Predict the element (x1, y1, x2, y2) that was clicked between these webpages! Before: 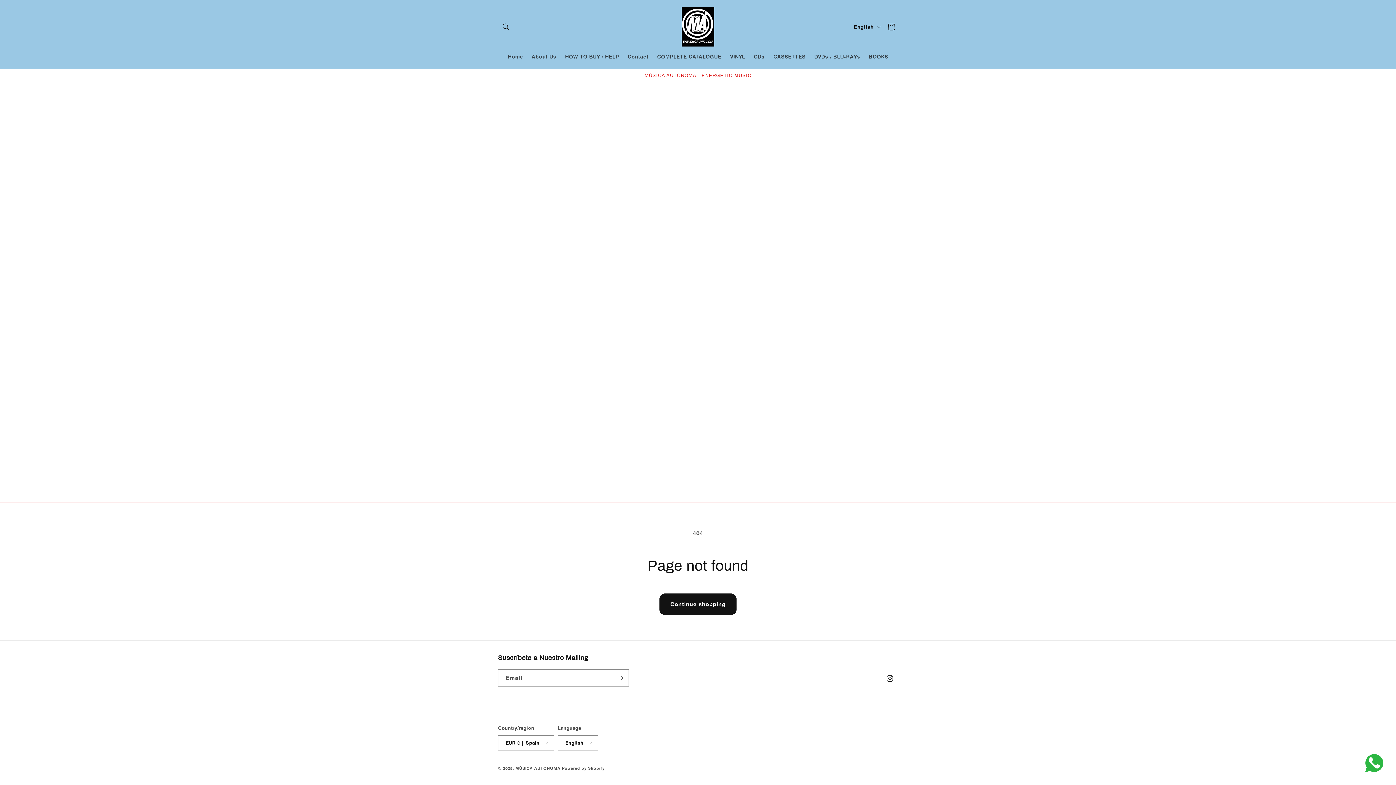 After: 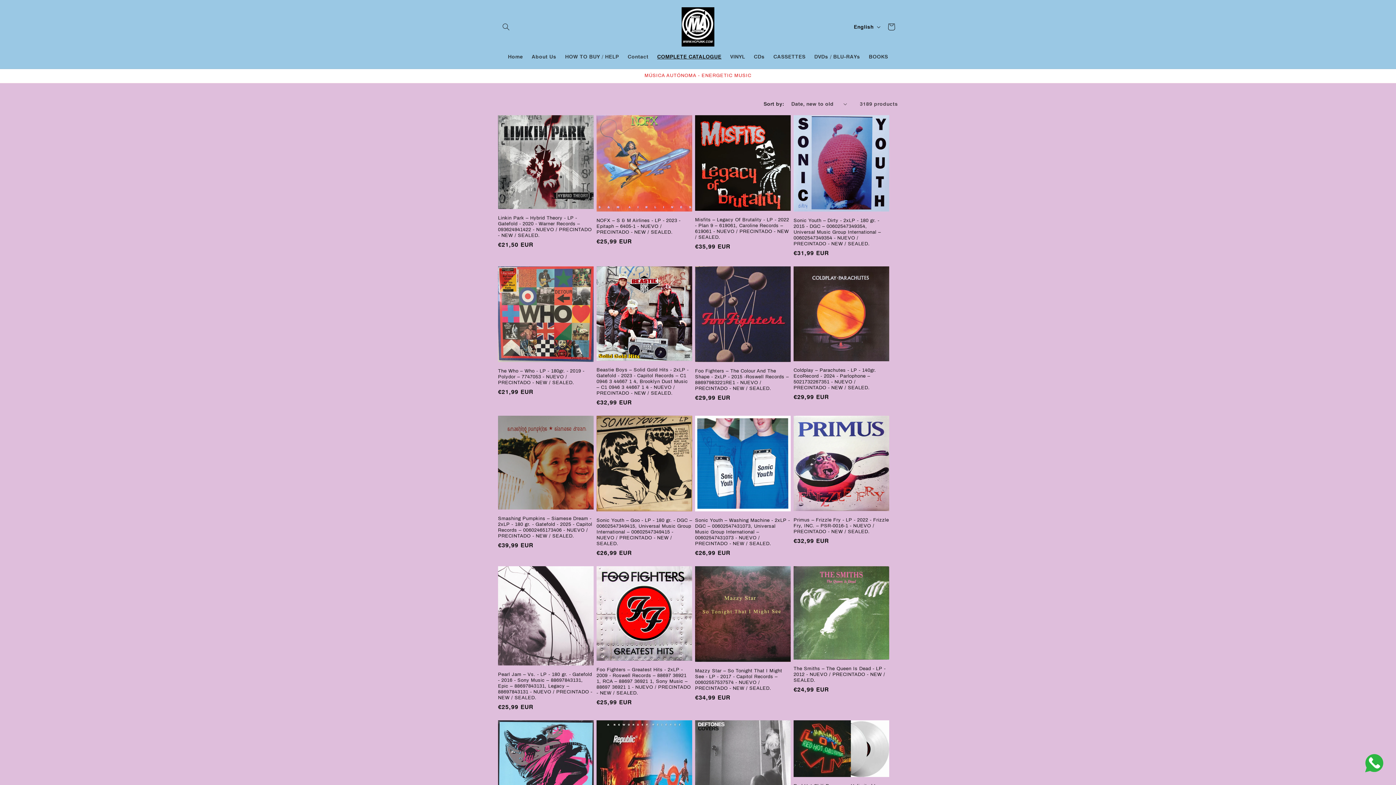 Action: bbox: (653, 49, 726, 64) label: COMPLETE CATALOGUE